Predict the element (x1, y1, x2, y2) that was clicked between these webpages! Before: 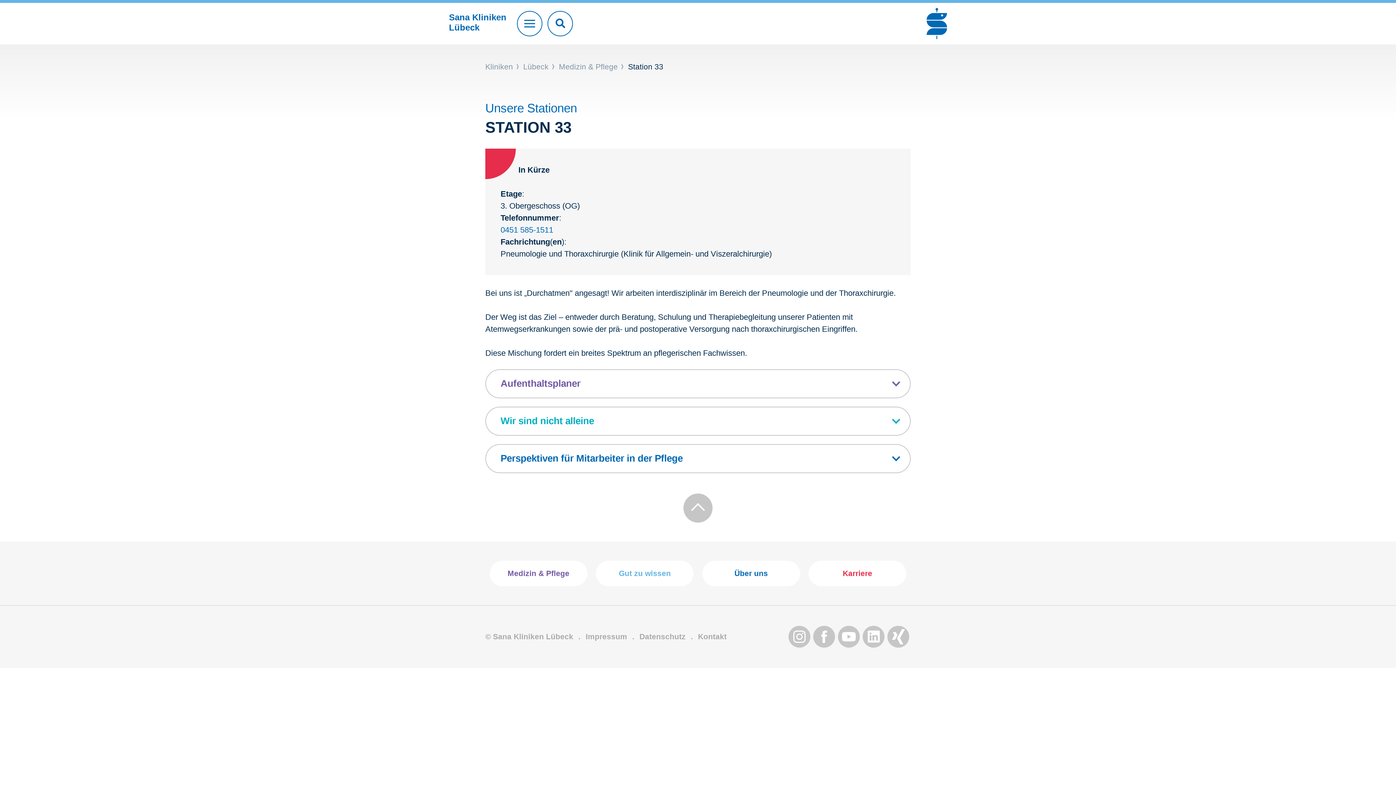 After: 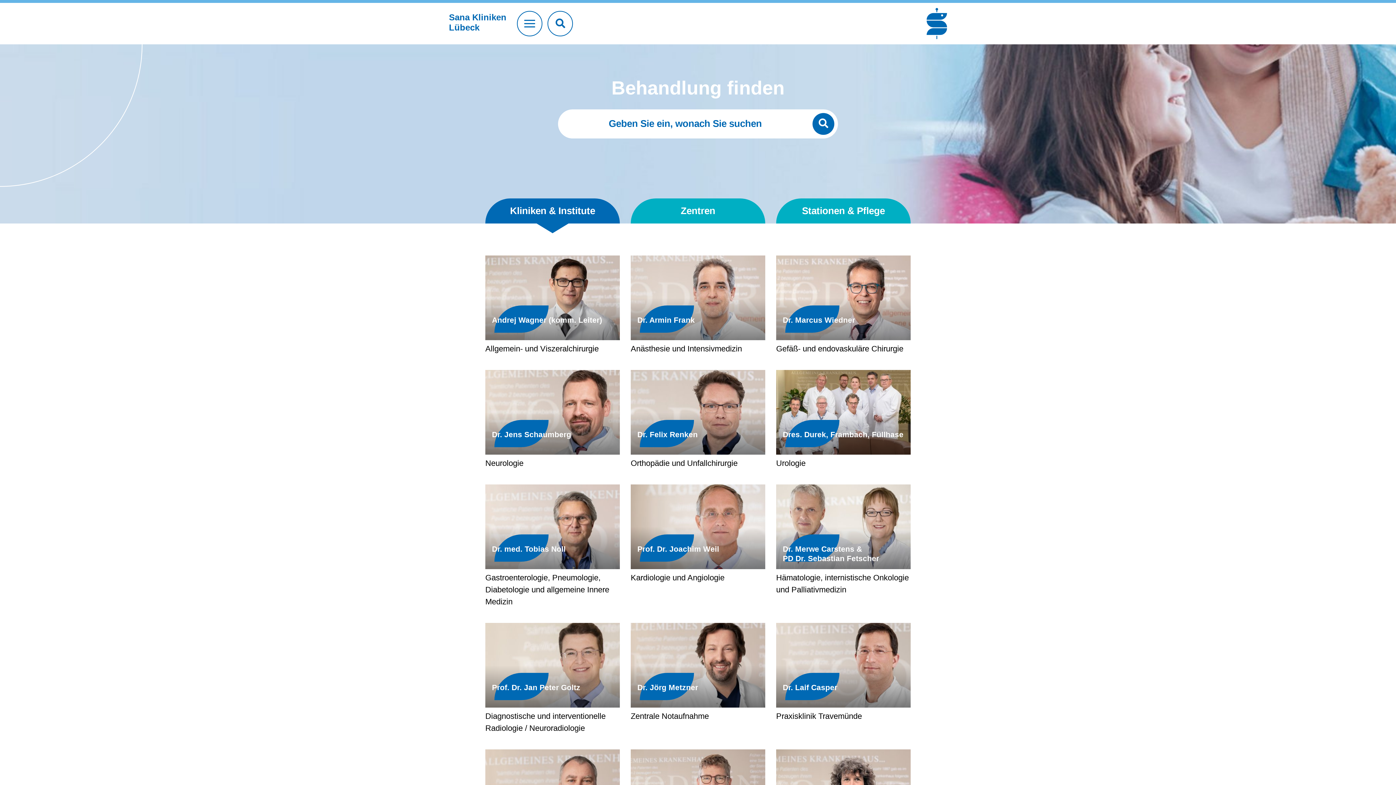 Action: label:  Medizin & Pflege  bbox: (556, 62, 620, 70)